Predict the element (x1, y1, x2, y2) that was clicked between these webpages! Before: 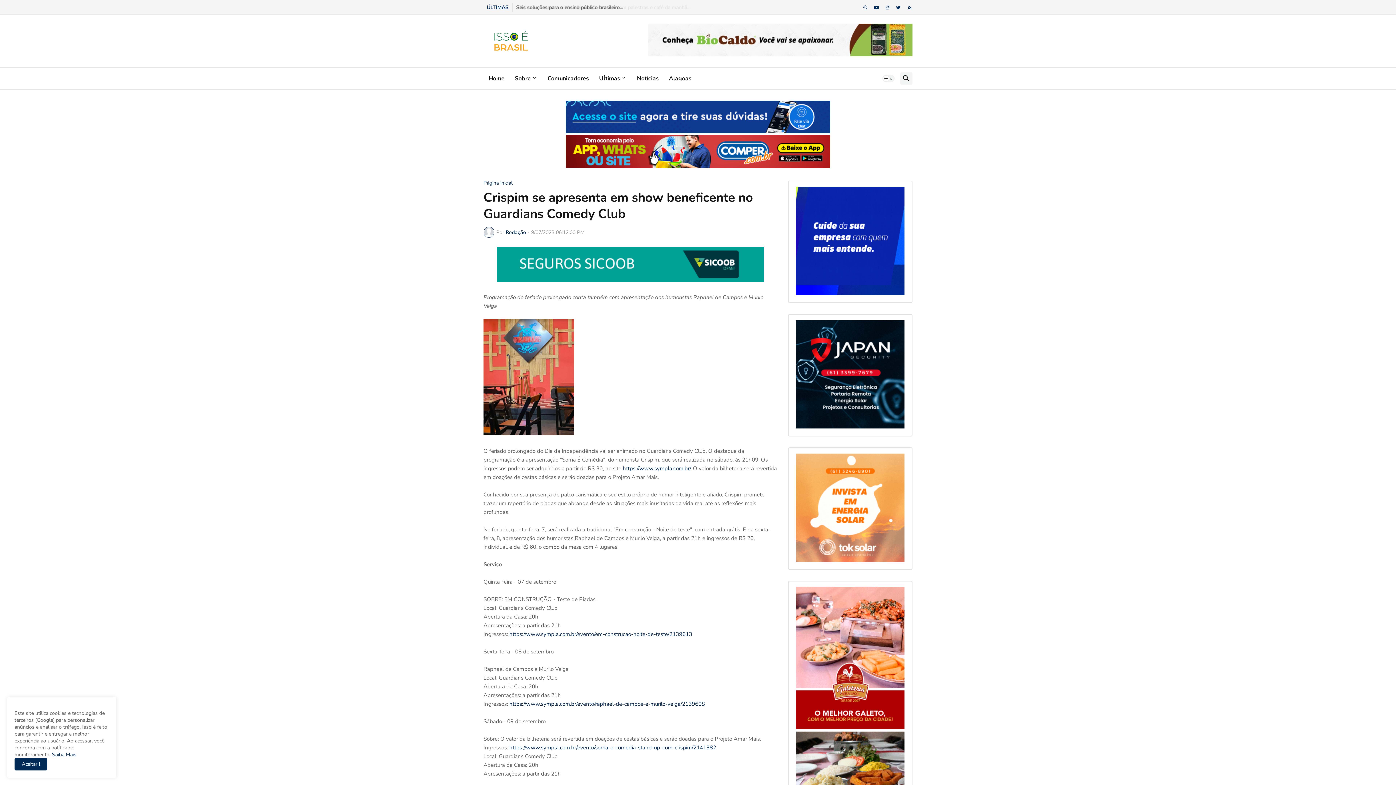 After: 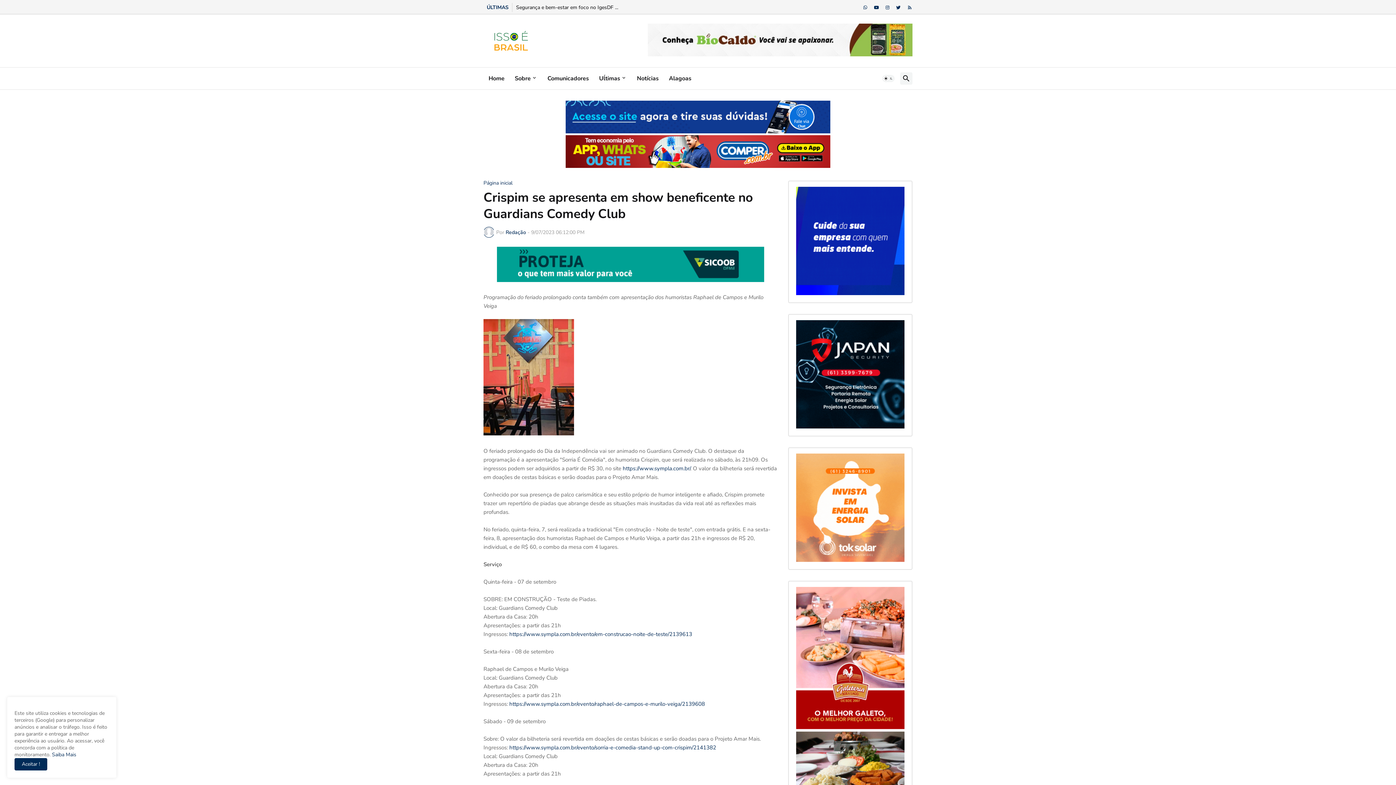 Action: bbox: (885, 2, 889, 12)